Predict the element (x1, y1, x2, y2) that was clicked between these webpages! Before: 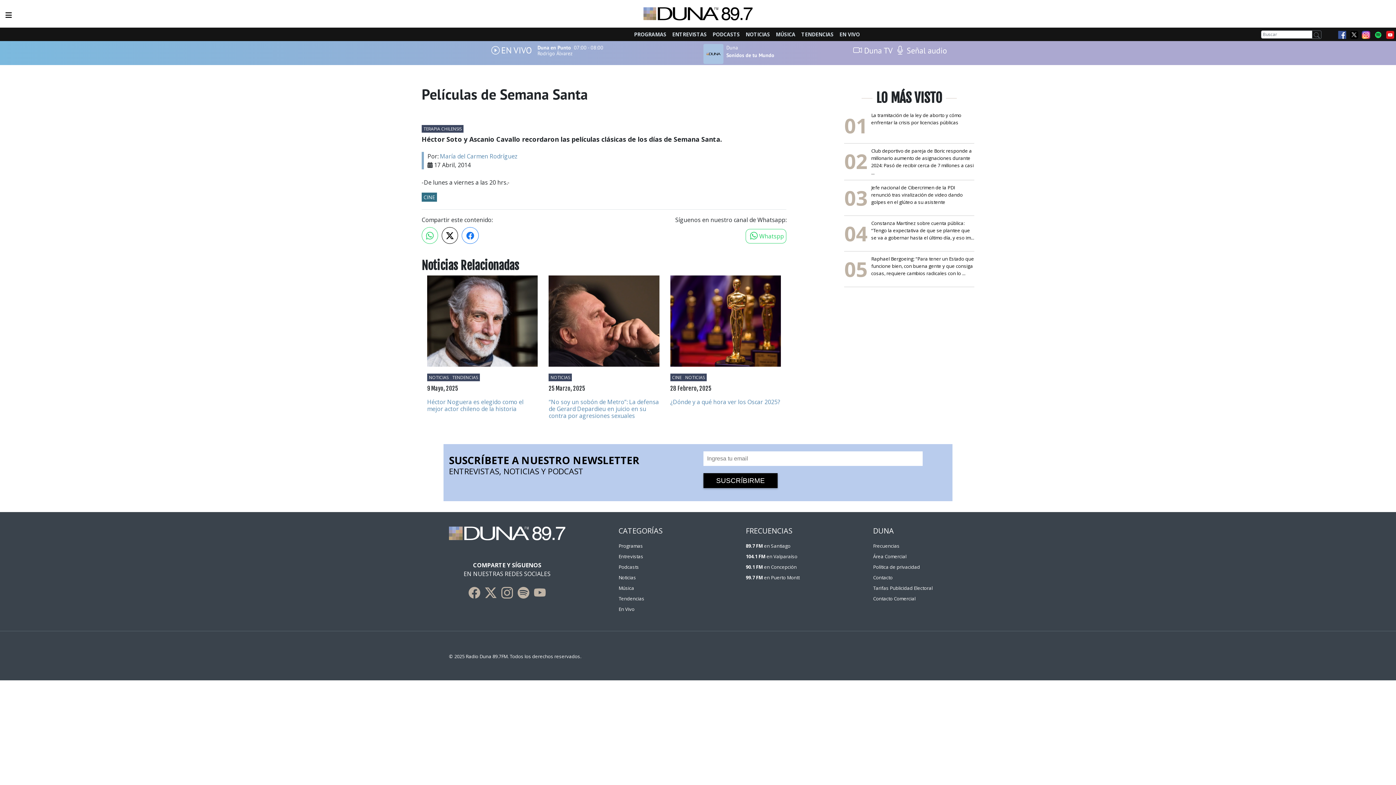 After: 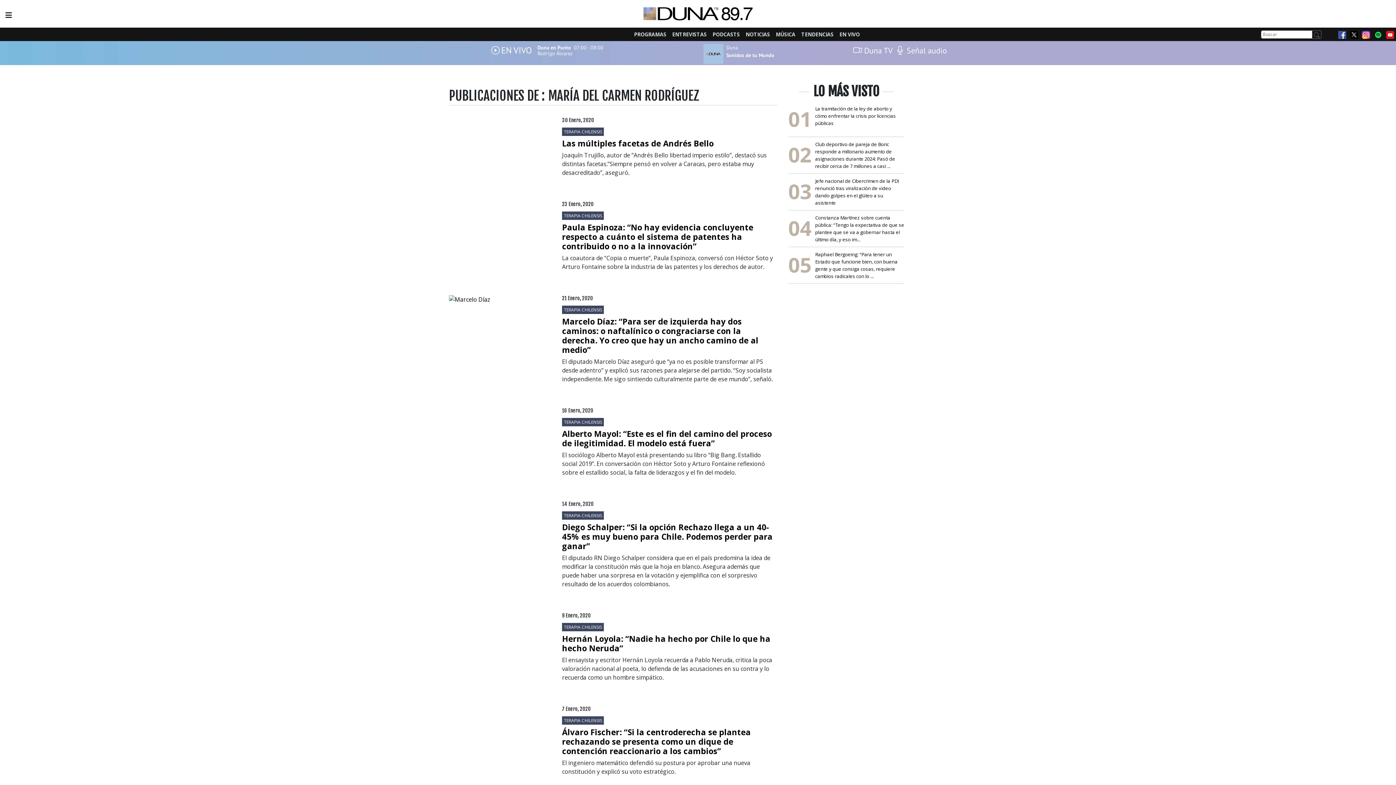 Action: bbox: (440, 152, 517, 160) label: María del Carmen Rodríguez